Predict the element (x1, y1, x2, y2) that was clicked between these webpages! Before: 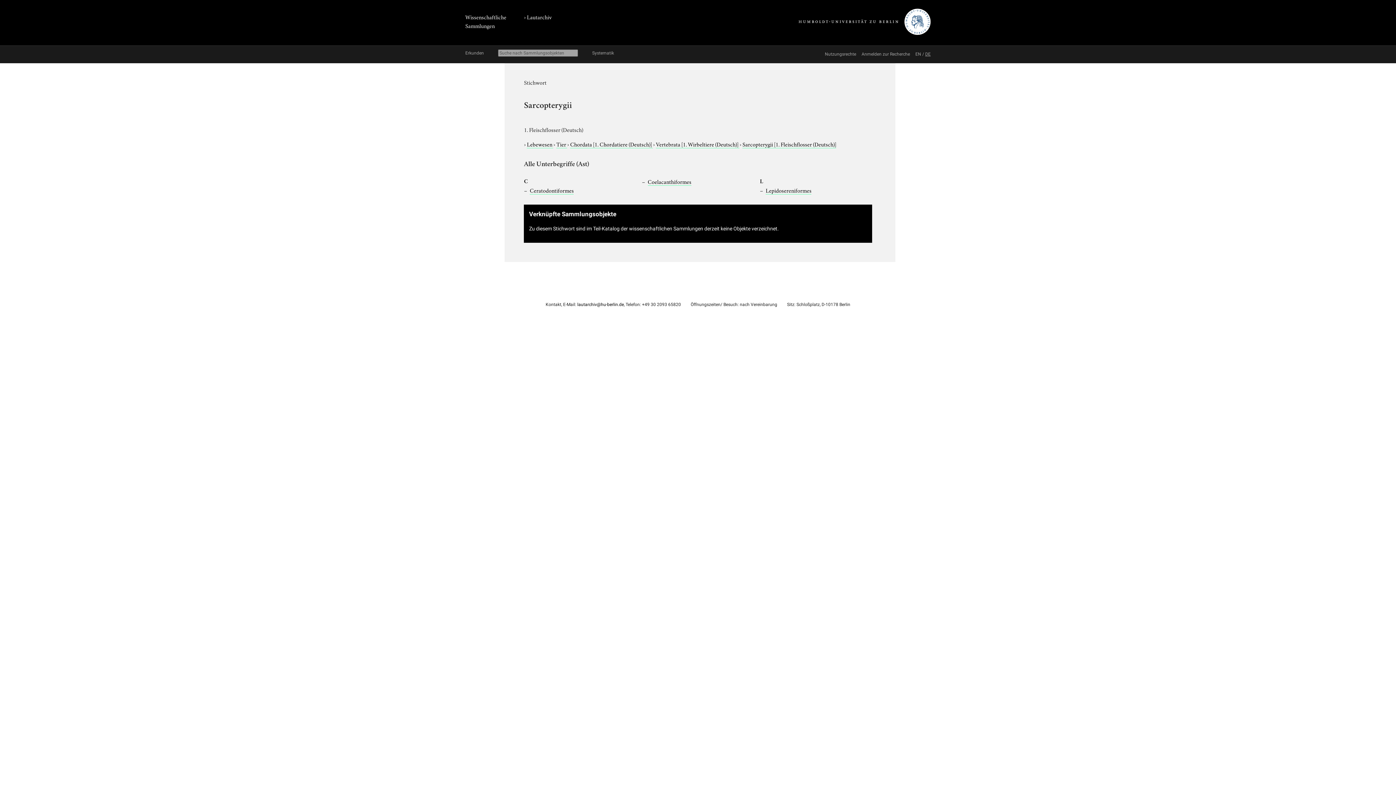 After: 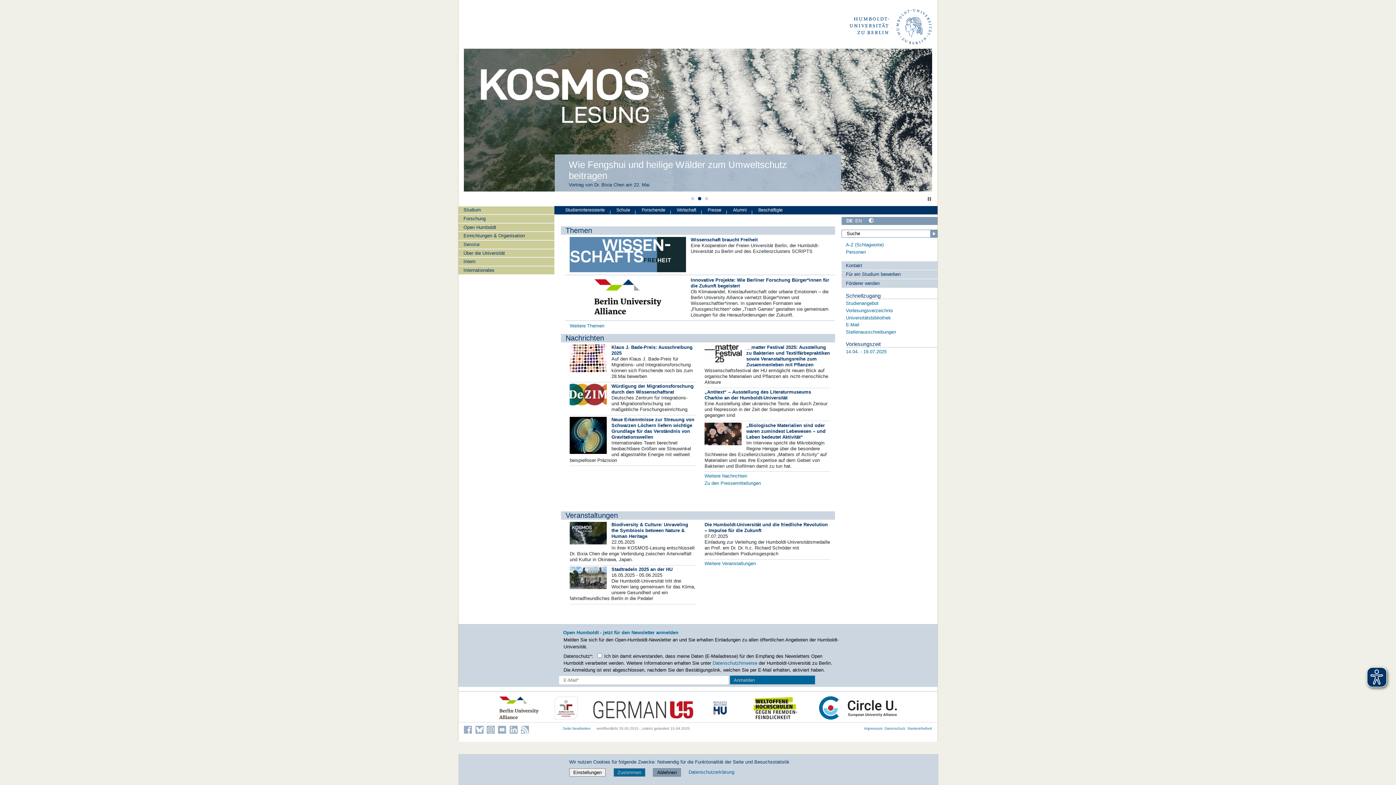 Action: bbox: (798, 28, 930, 36)